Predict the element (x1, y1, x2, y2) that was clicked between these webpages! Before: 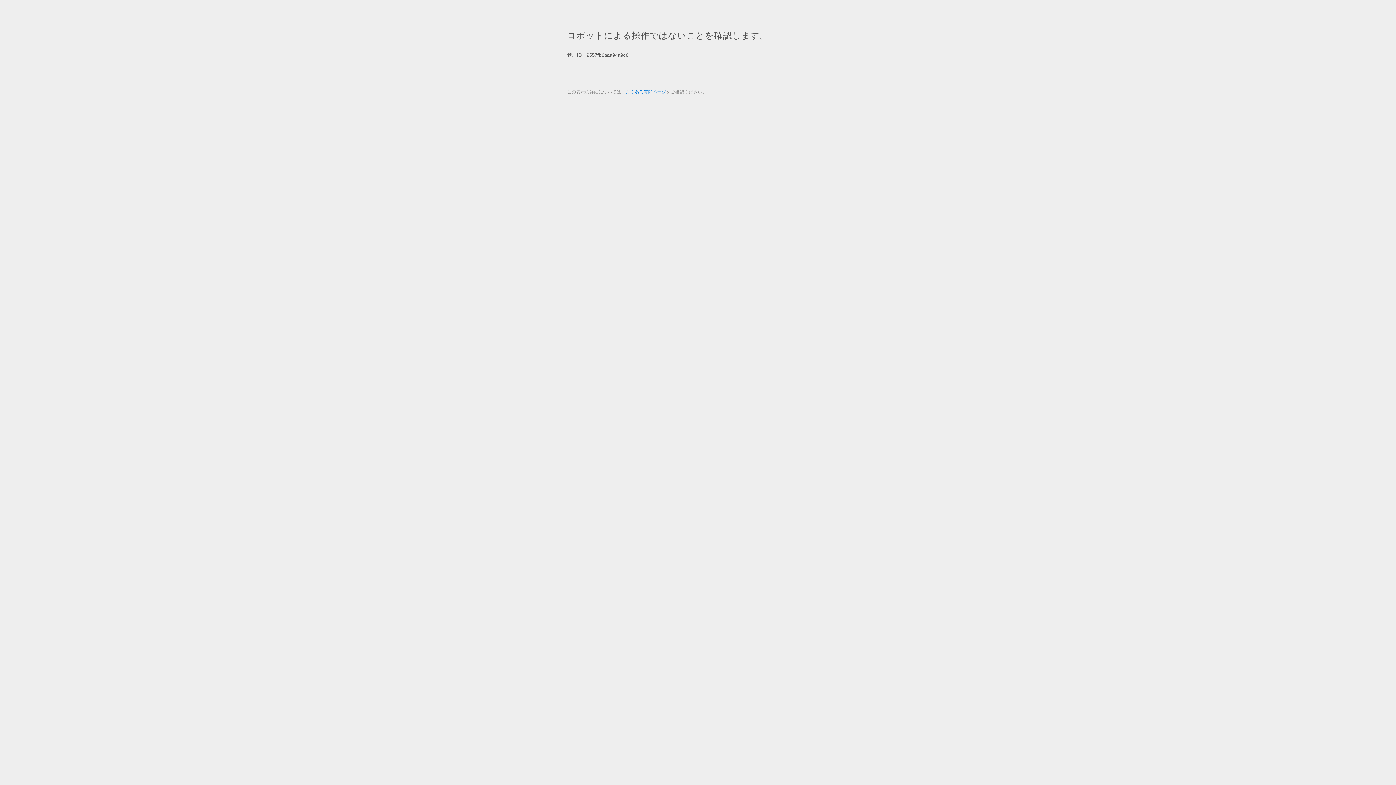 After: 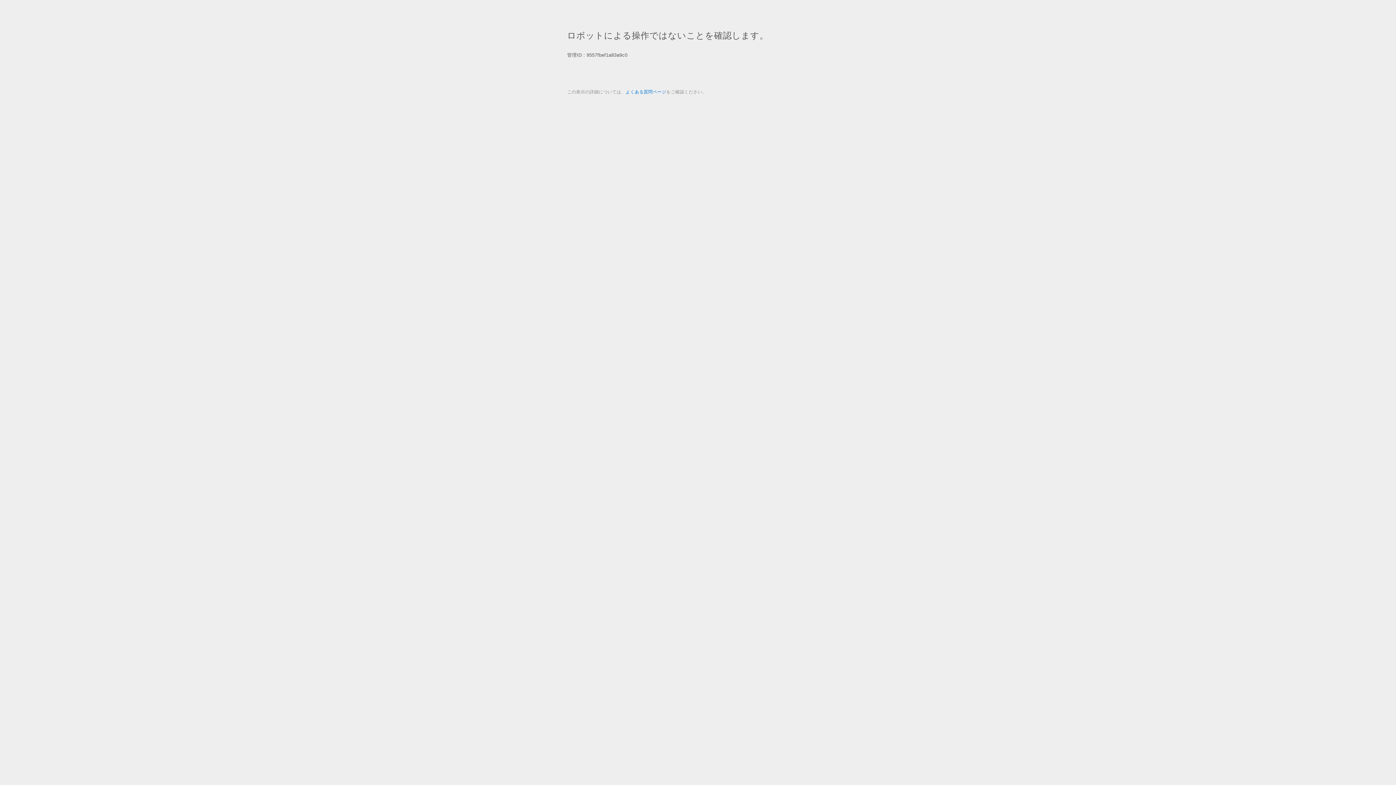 Action: label: よくある質問ページ bbox: (625, 89, 666, 94)